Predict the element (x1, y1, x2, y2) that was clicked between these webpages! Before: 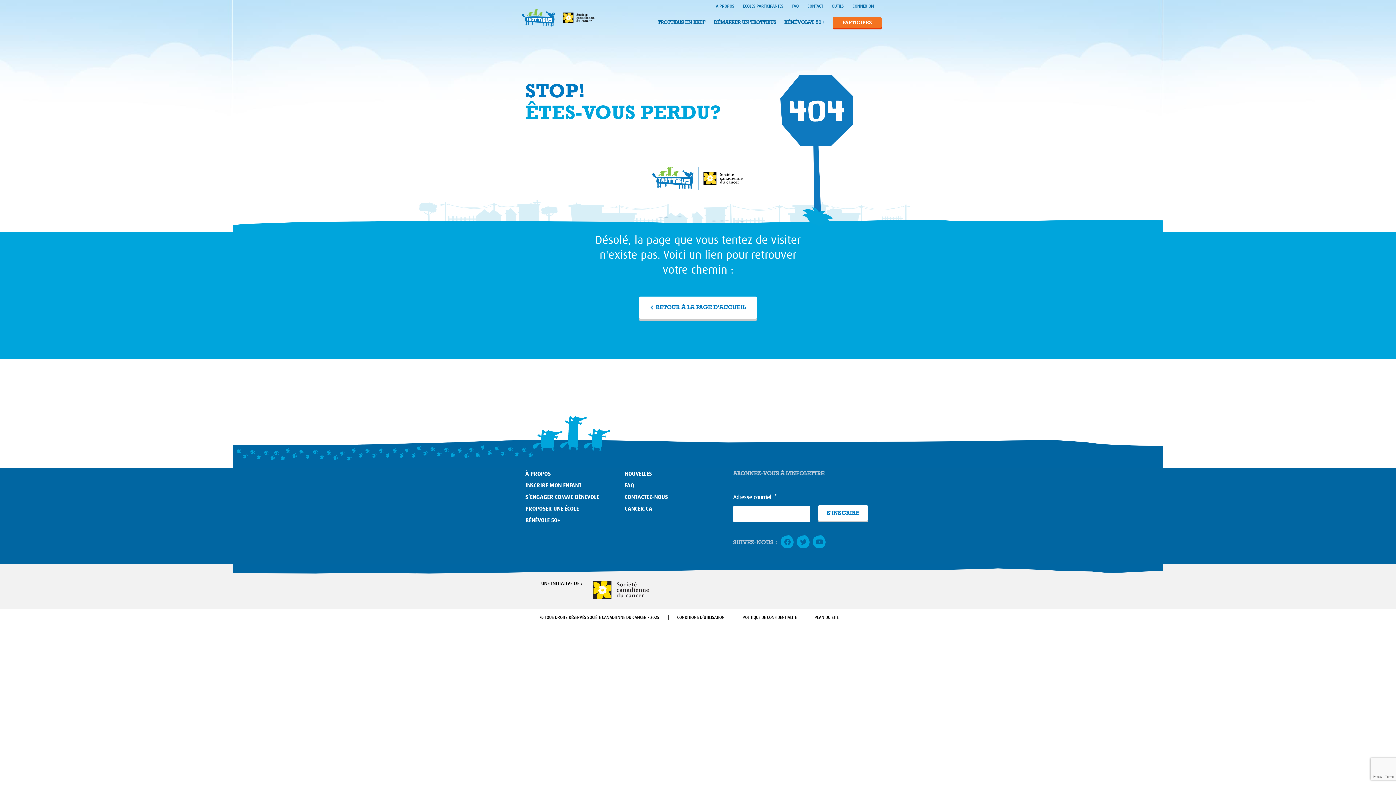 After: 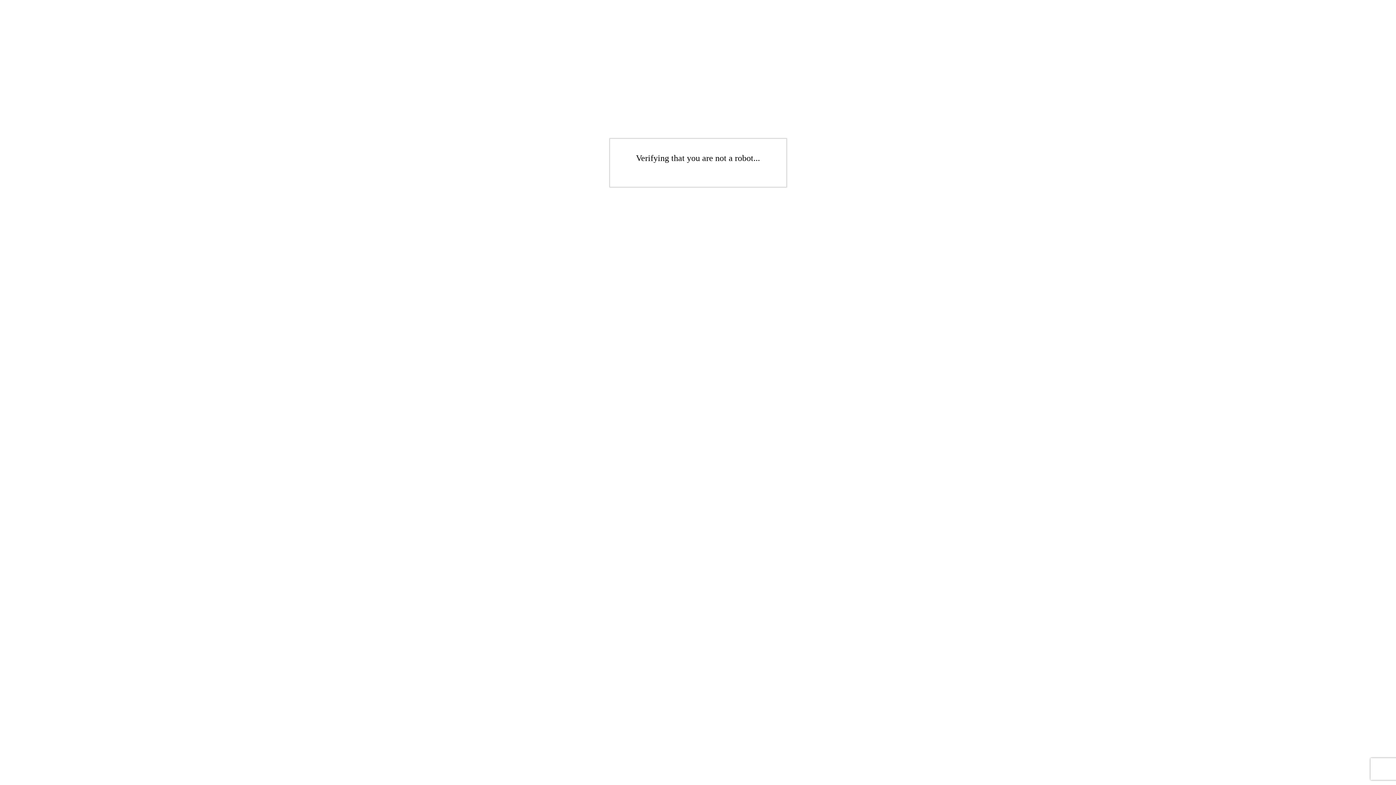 Action: label: CONNEXION bbox: (852, 4, 874, 7)